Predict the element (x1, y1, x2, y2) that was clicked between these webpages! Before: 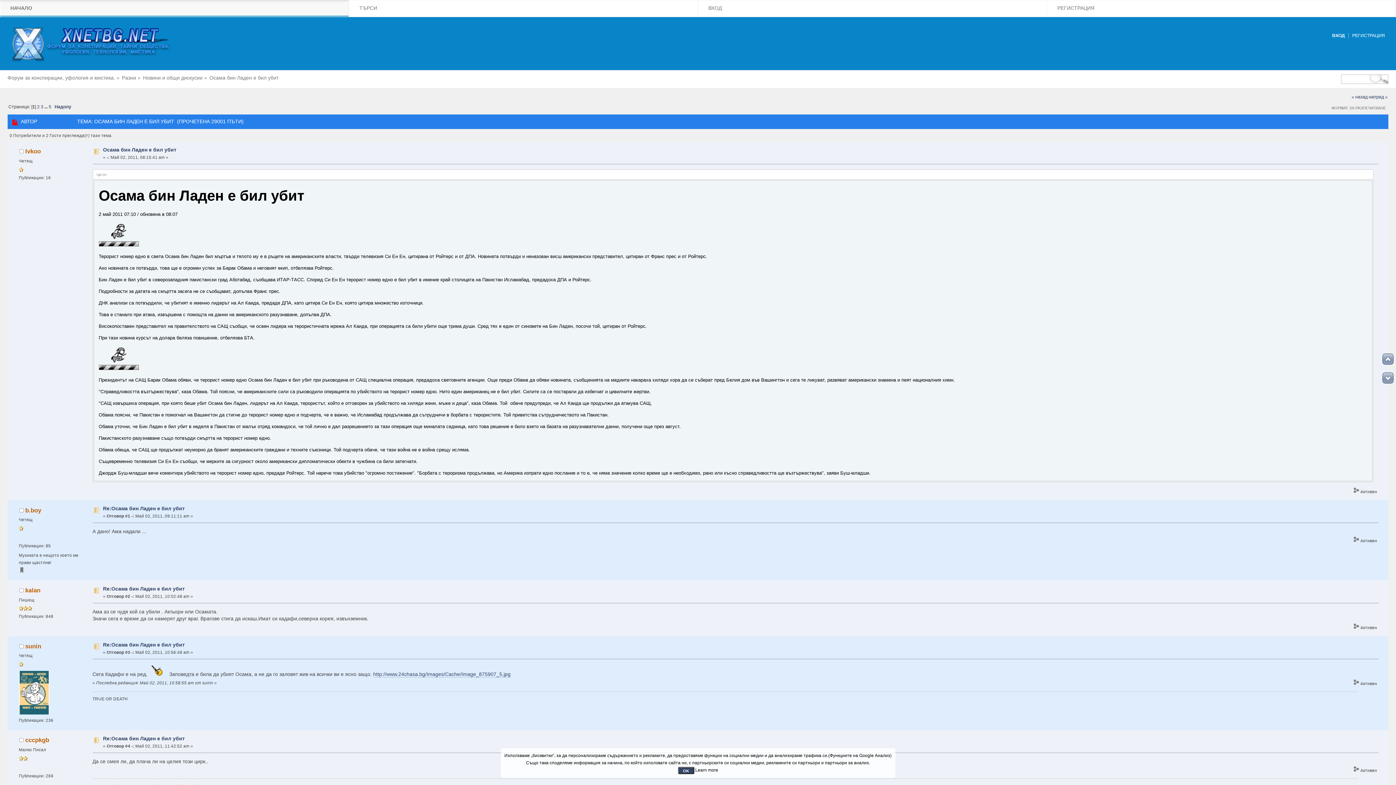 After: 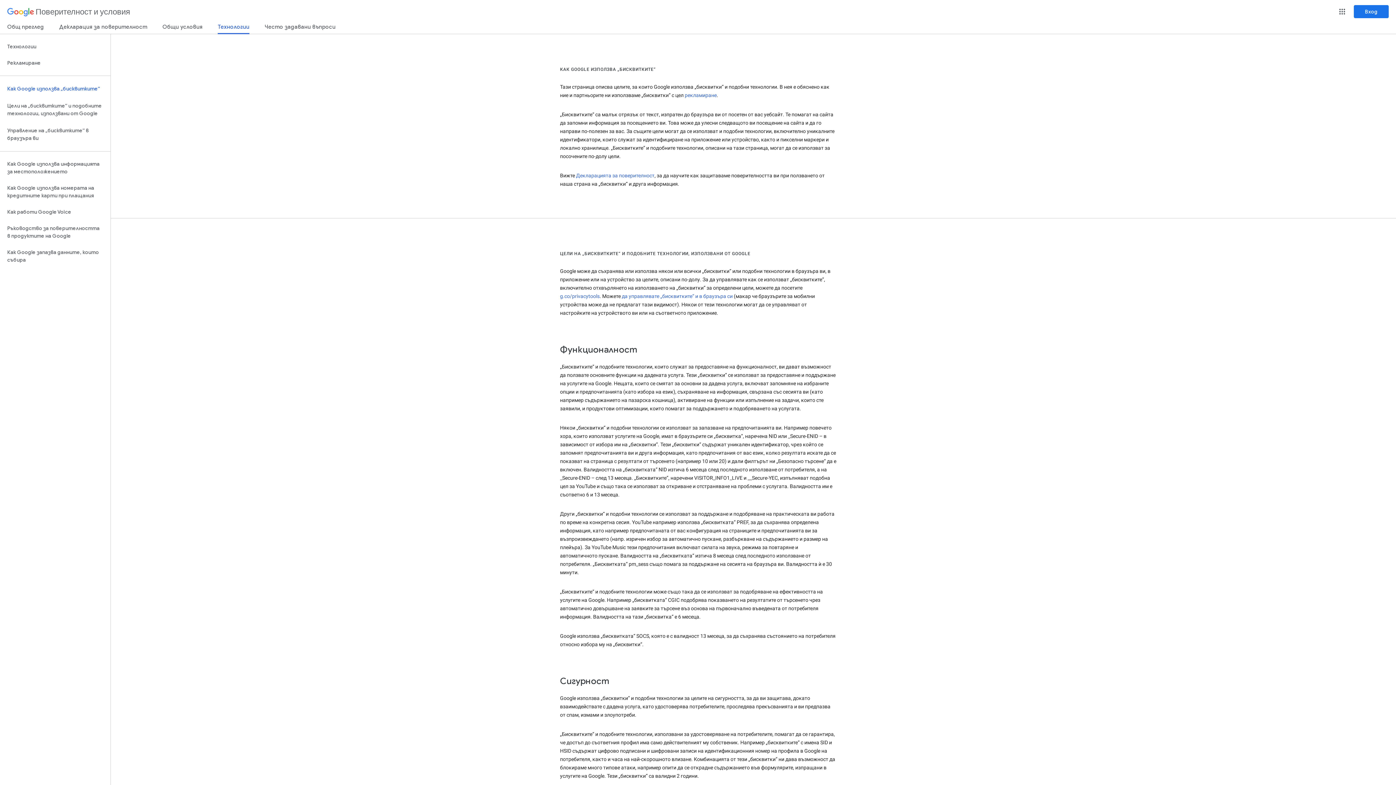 Action: label: Learn more bbox: (695, 768, 718, 773)